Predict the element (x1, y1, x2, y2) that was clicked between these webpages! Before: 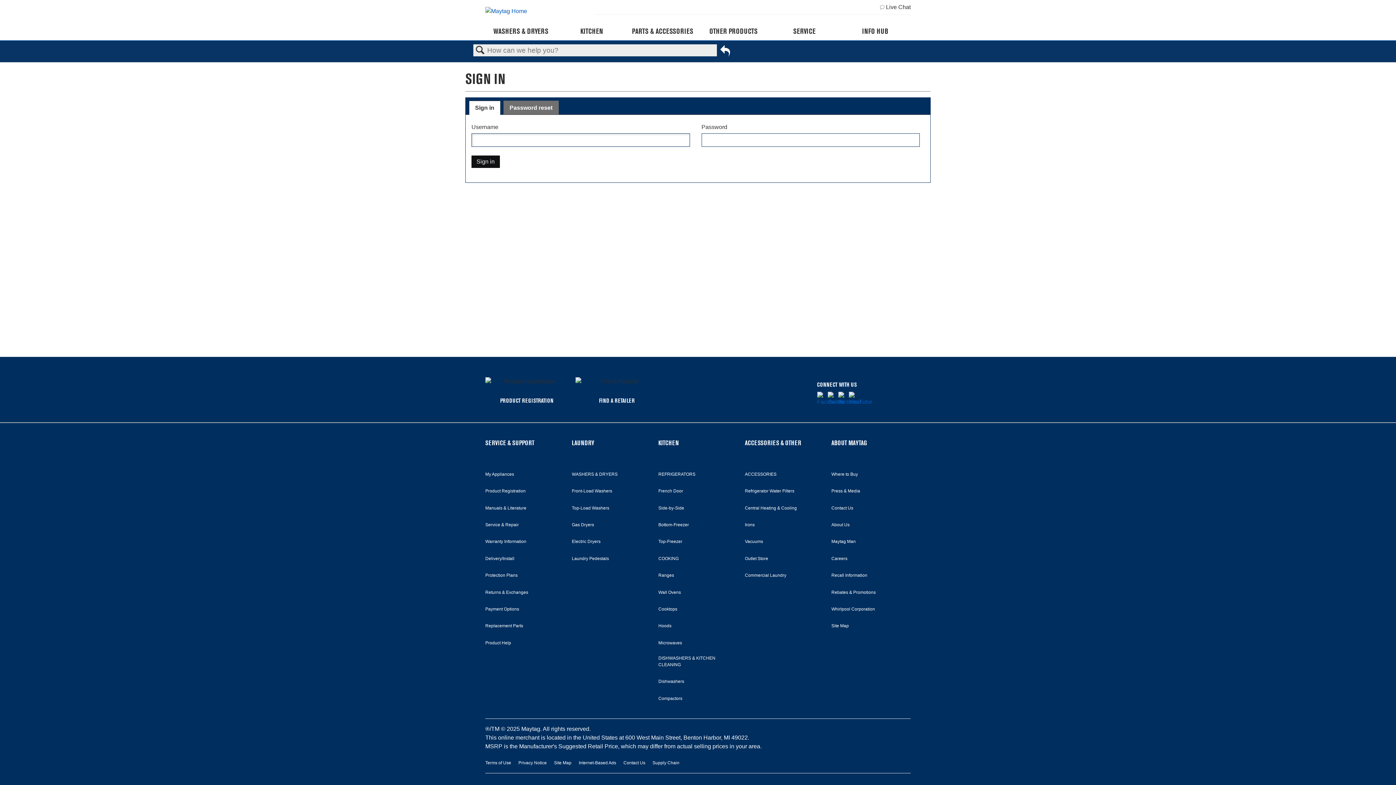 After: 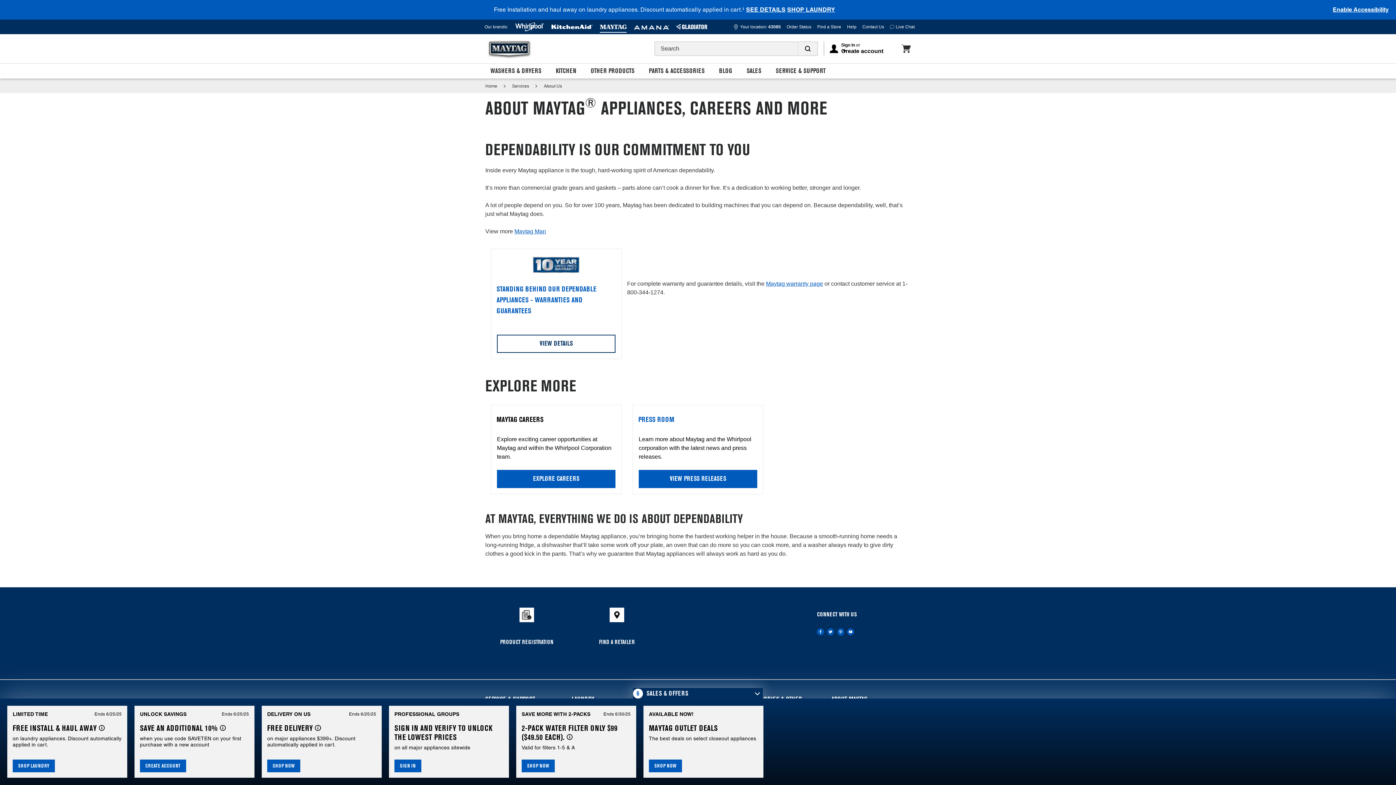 Action: bbox: (831, 521, 849, 528) label: About Us